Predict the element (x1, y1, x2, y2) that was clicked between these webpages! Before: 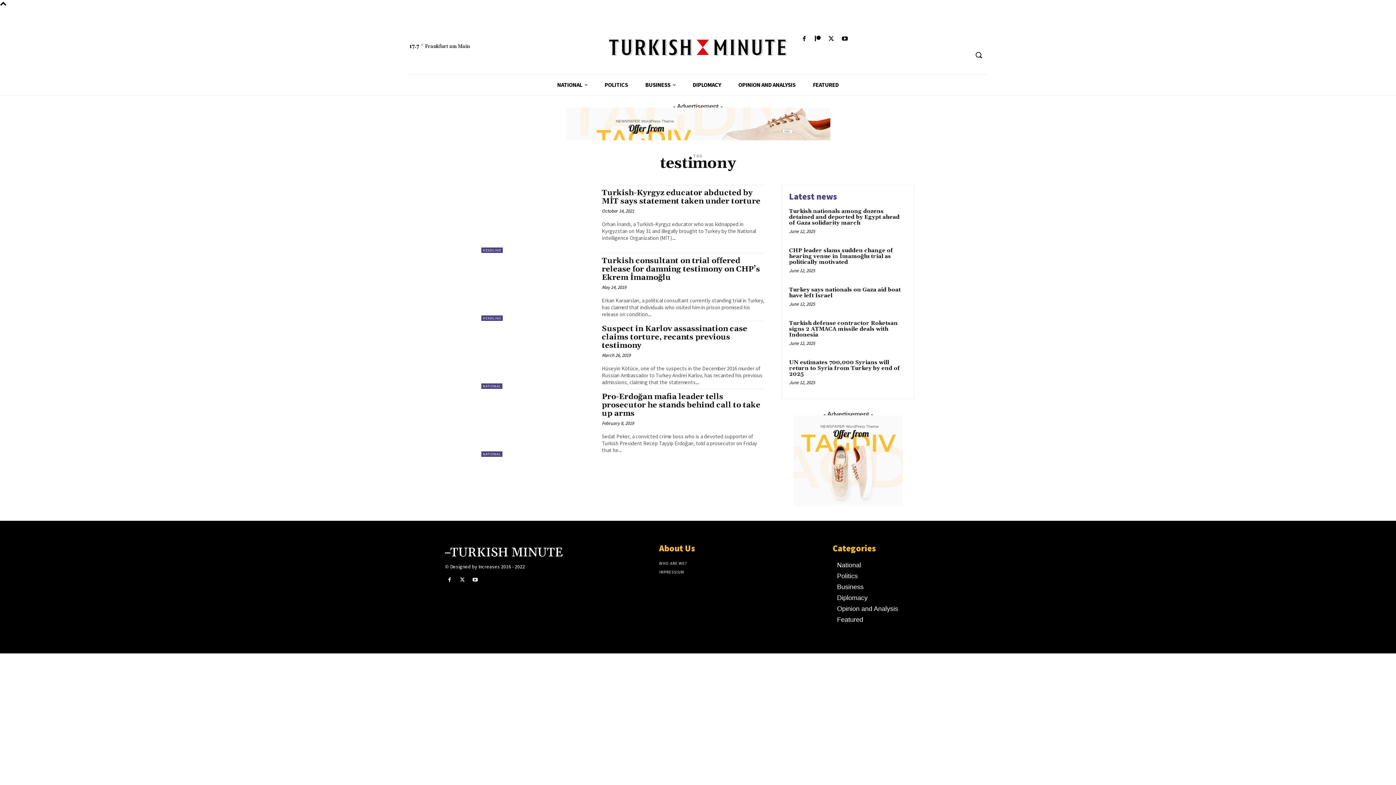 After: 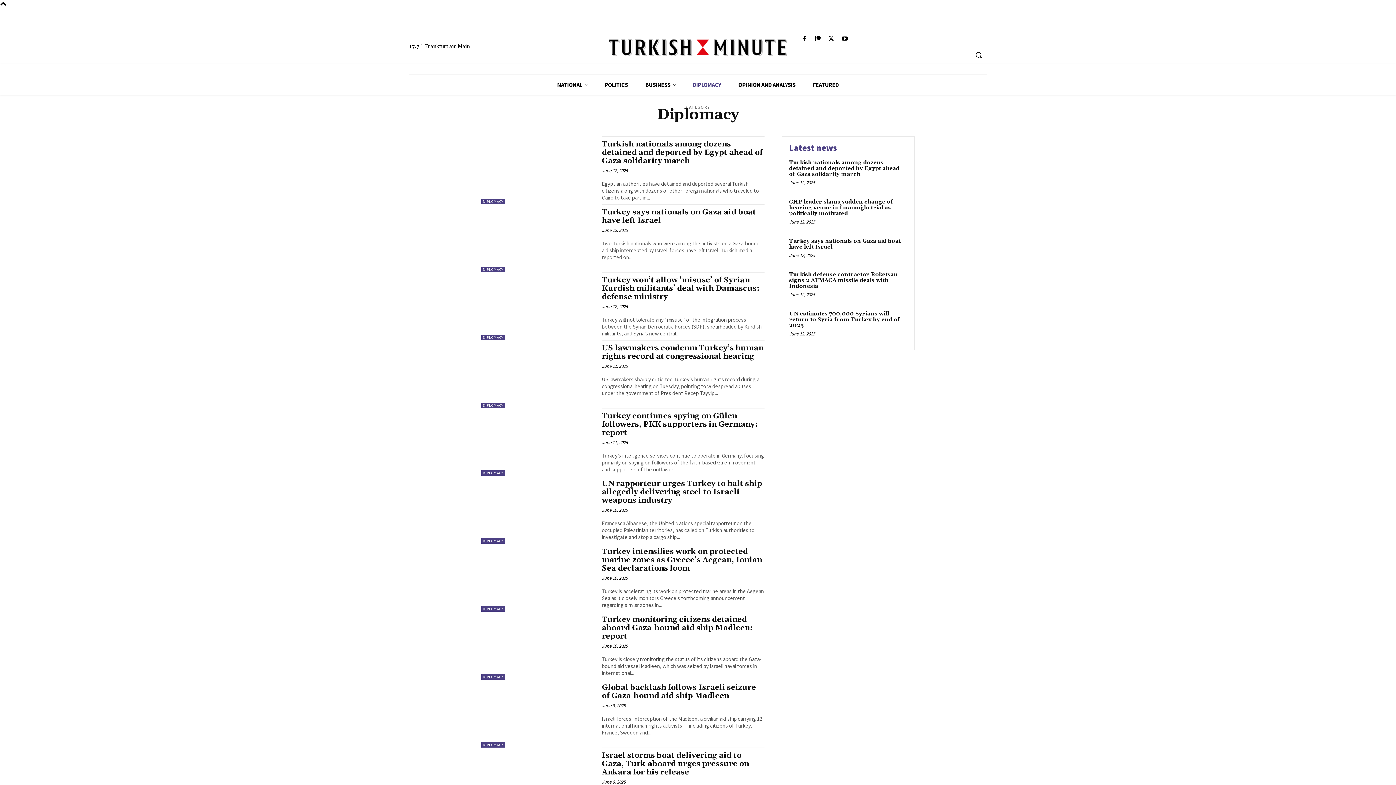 Action: label: Diplomacy bbox: (837, 592, 951, 603)